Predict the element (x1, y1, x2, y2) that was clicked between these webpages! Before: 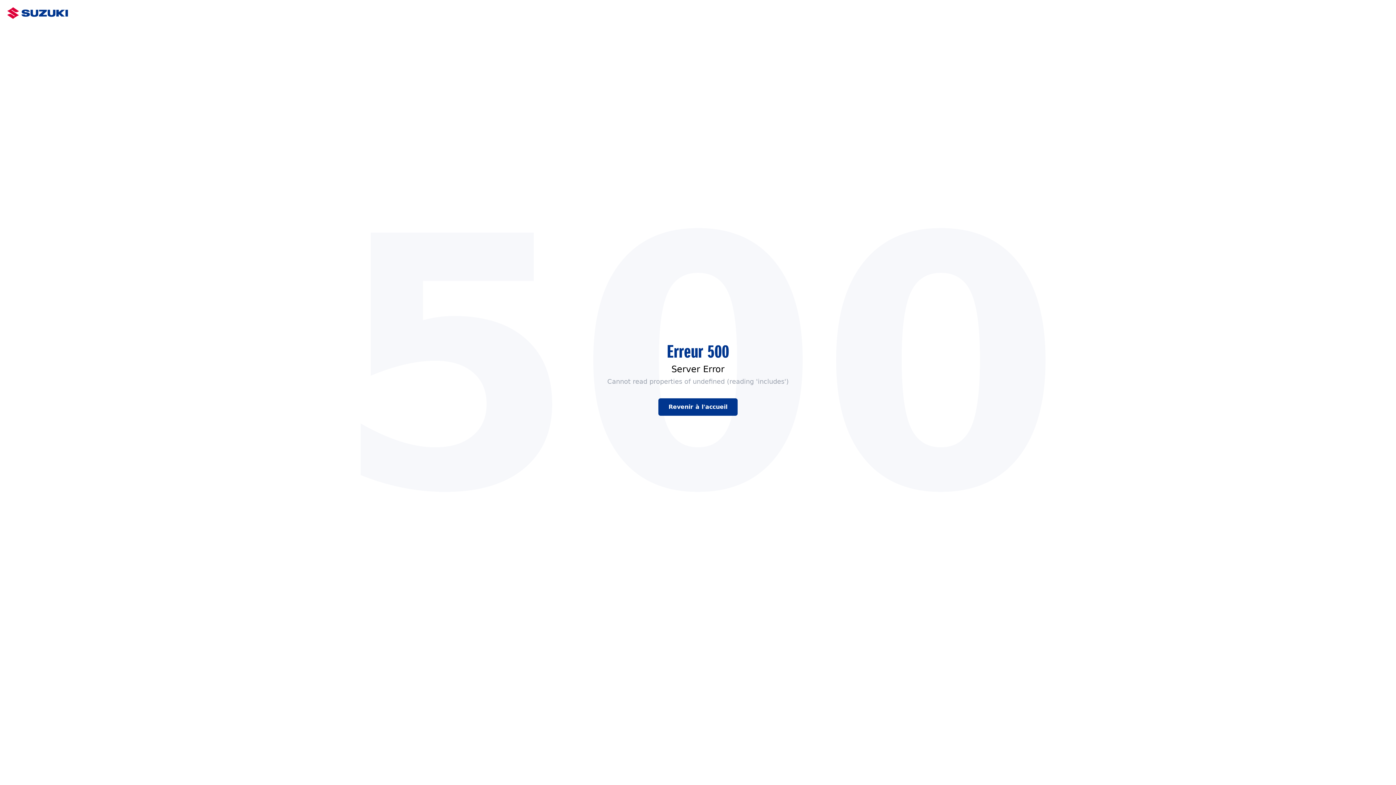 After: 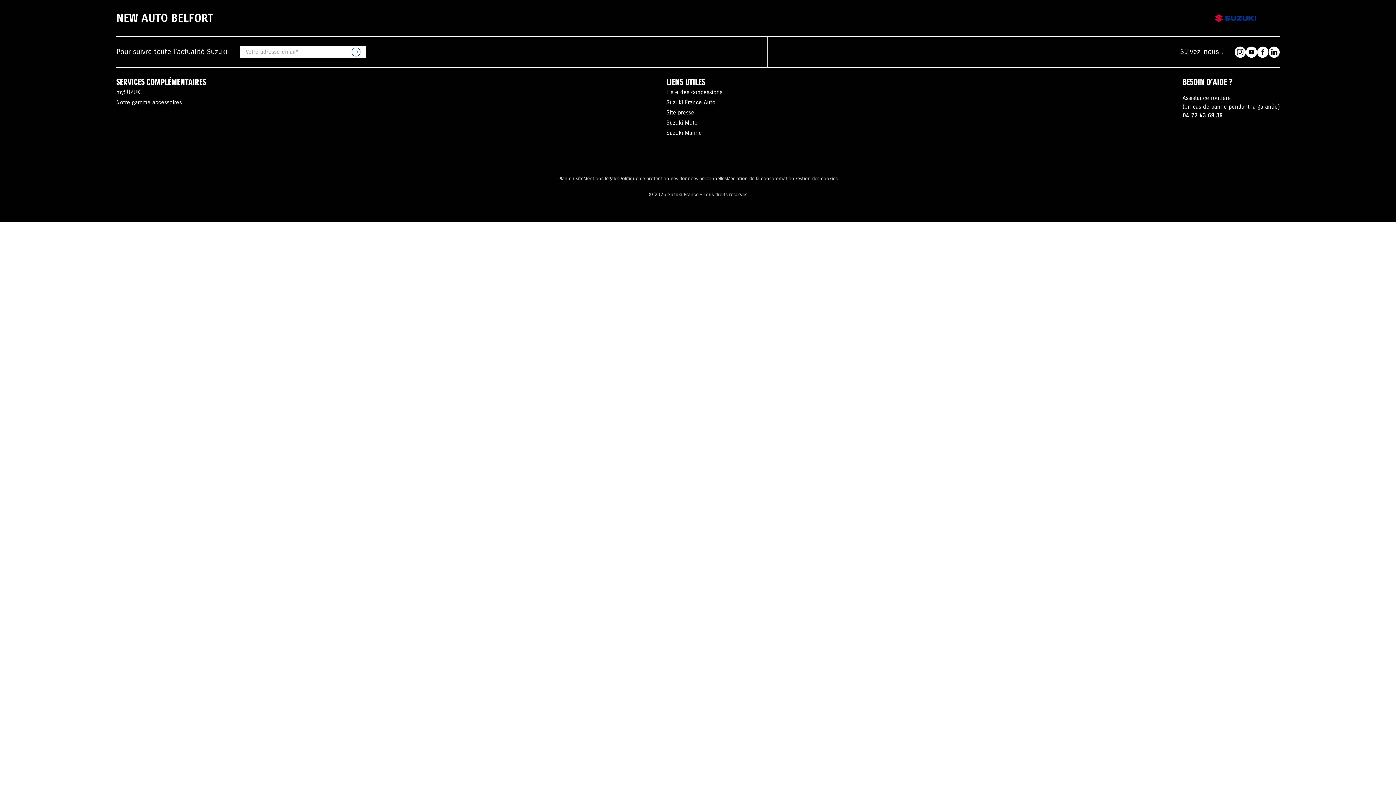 Action: bbox: (7, 7, 1389, 18)